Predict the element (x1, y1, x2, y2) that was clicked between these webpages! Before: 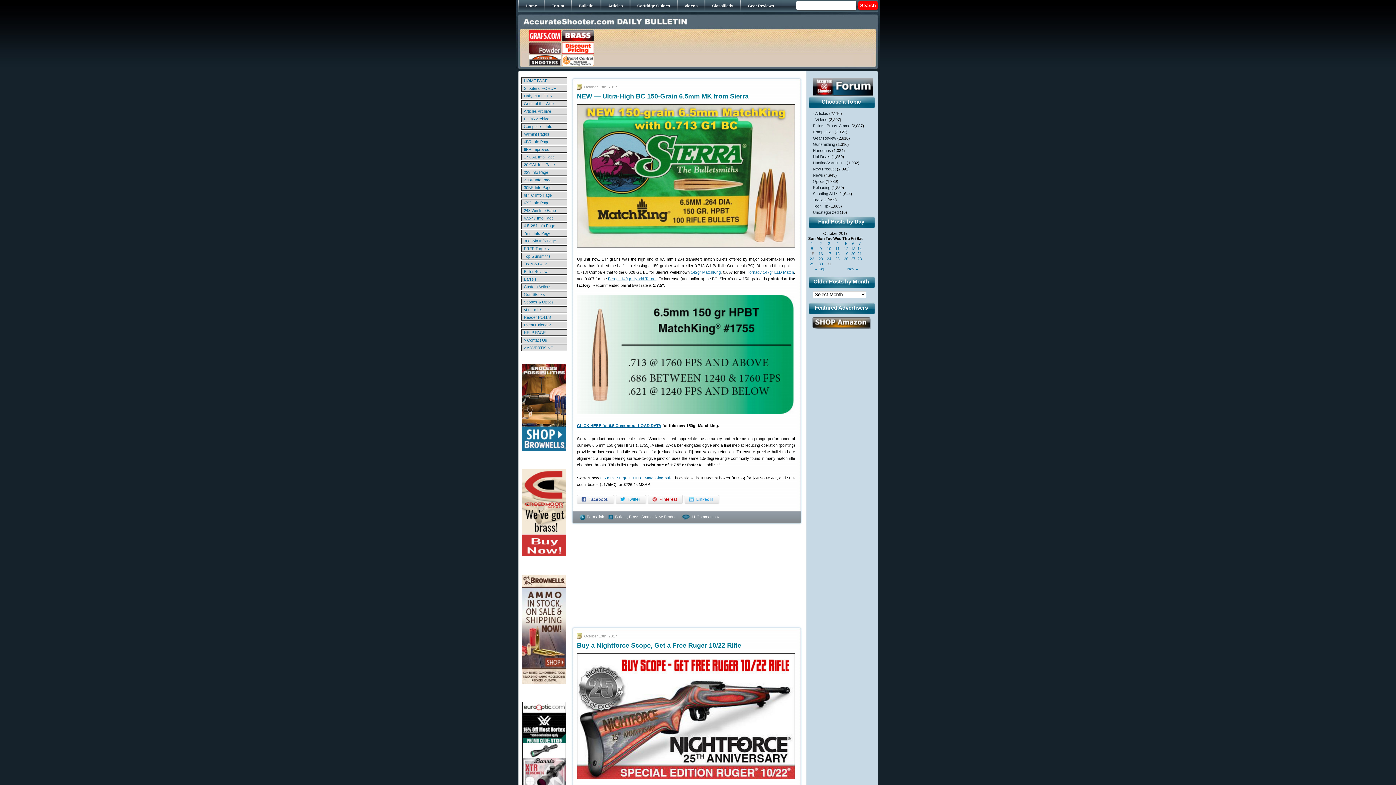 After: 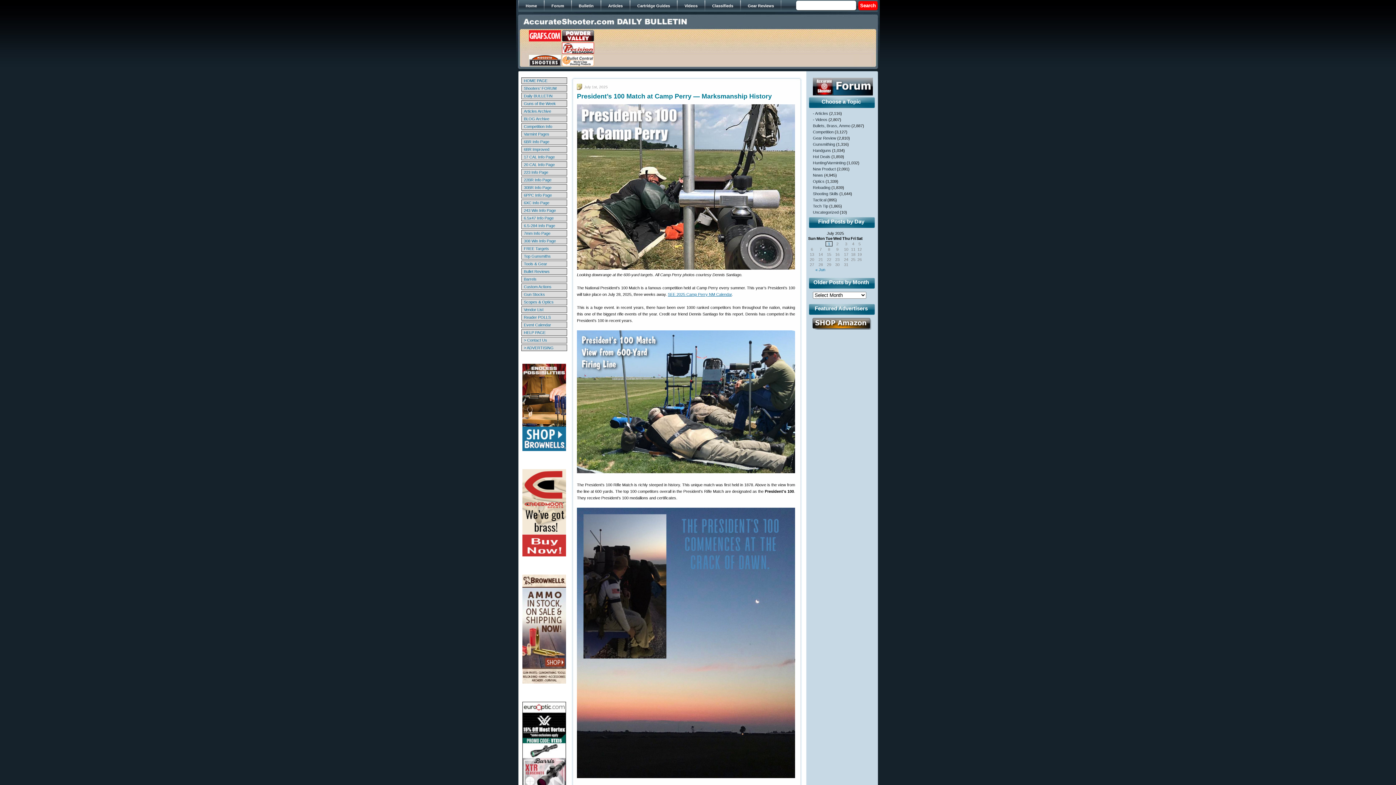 Action: bbox: (571, 0, 601, 11) label: Bulletin